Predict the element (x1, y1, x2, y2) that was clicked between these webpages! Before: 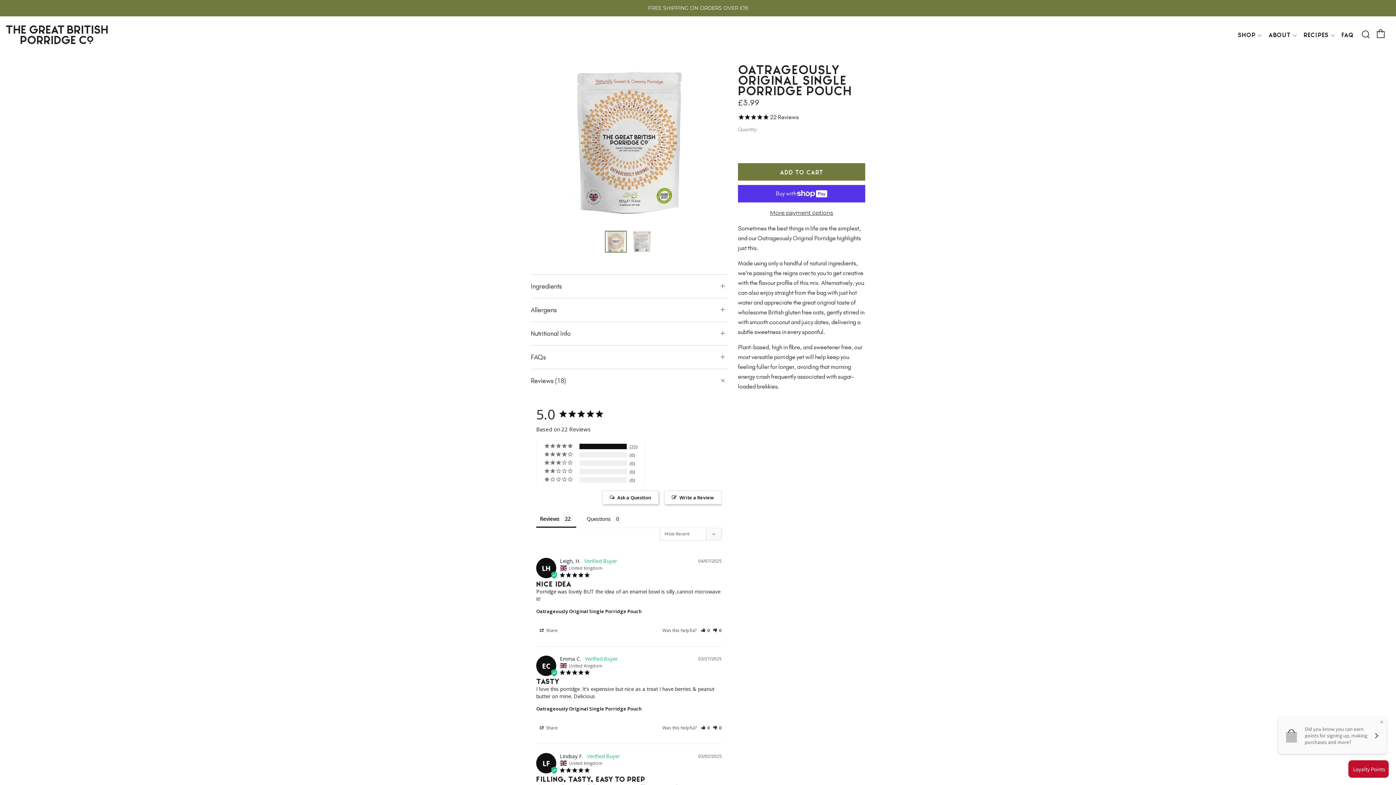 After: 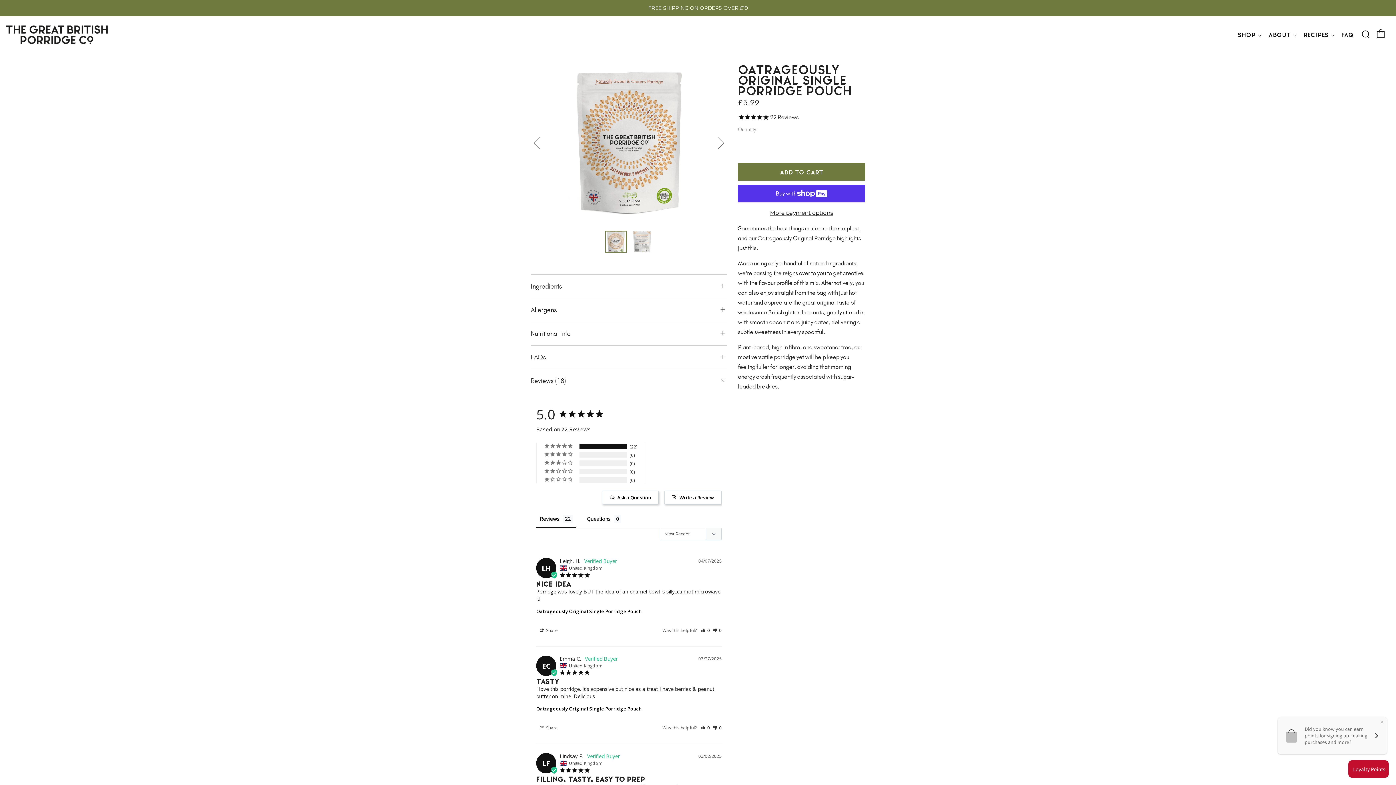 Action: bbox: (605, 230, 626, 252) label: 1 of 2